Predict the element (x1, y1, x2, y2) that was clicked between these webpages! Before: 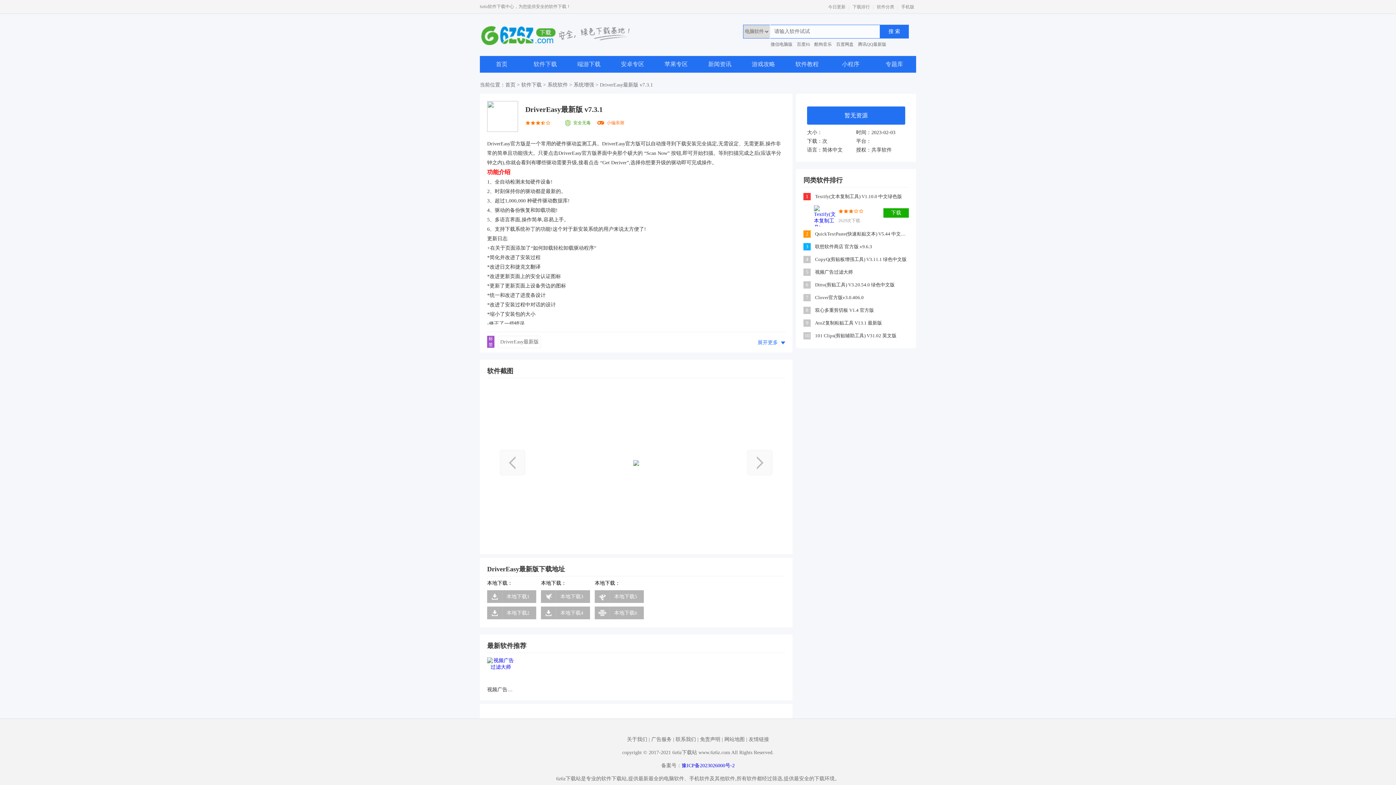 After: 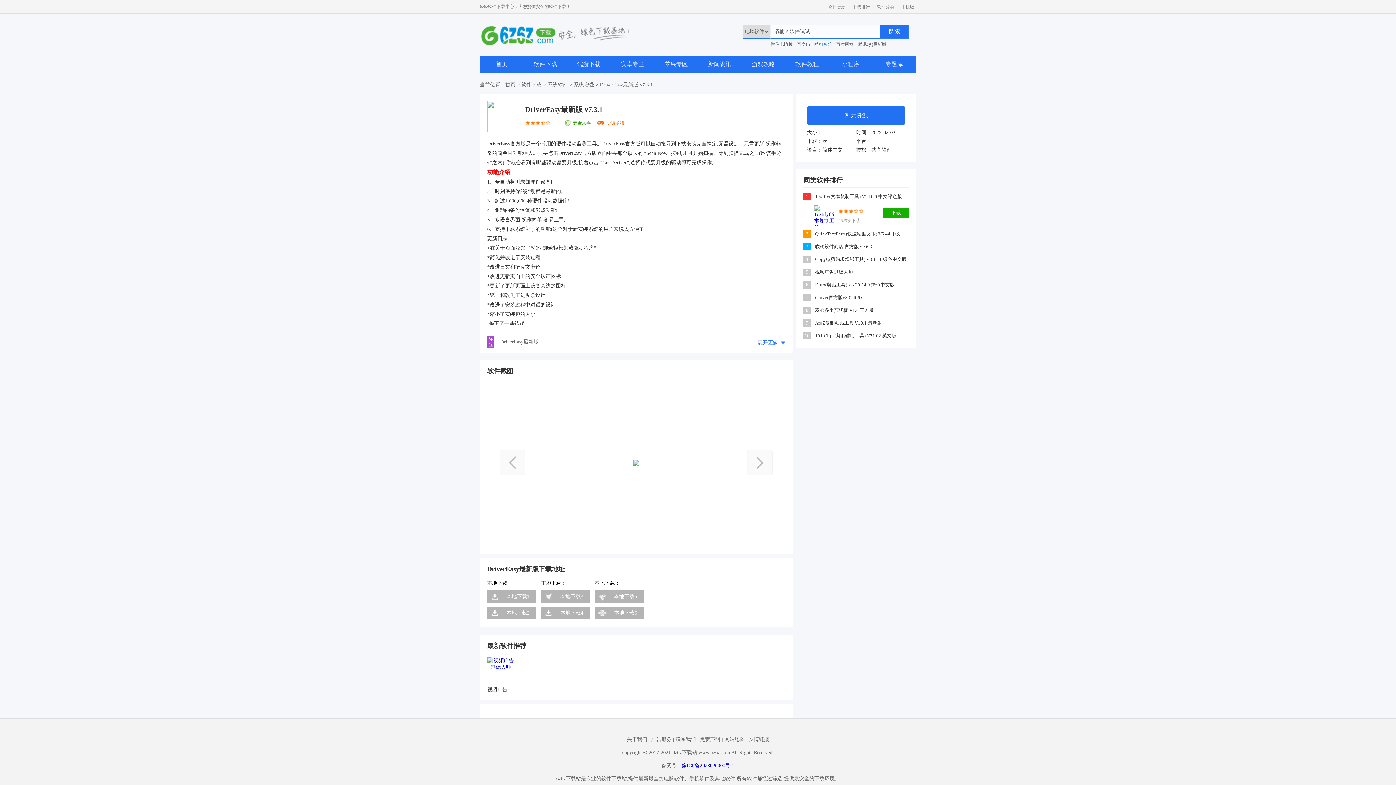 Action: bbox: (814, 41, 832, 46) label: 酷狗音乐